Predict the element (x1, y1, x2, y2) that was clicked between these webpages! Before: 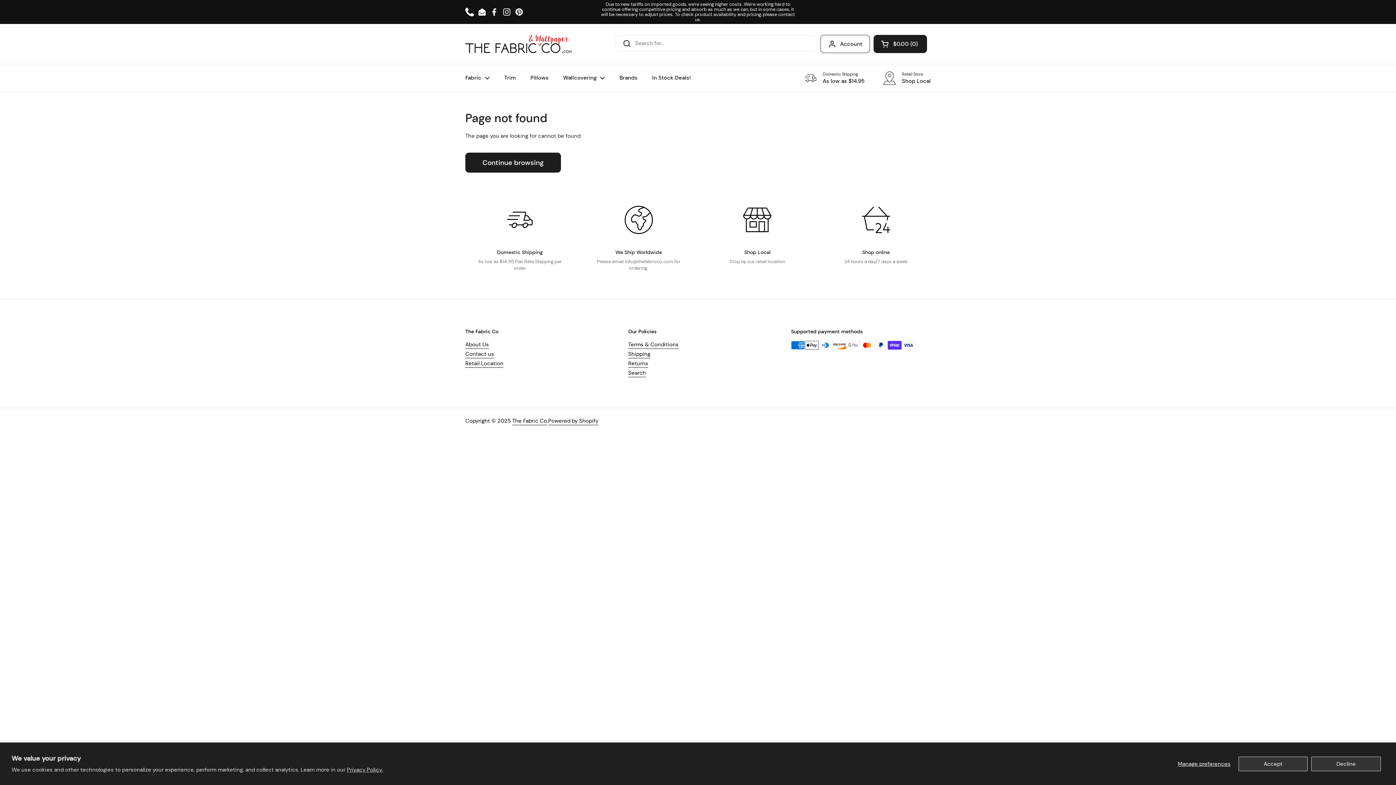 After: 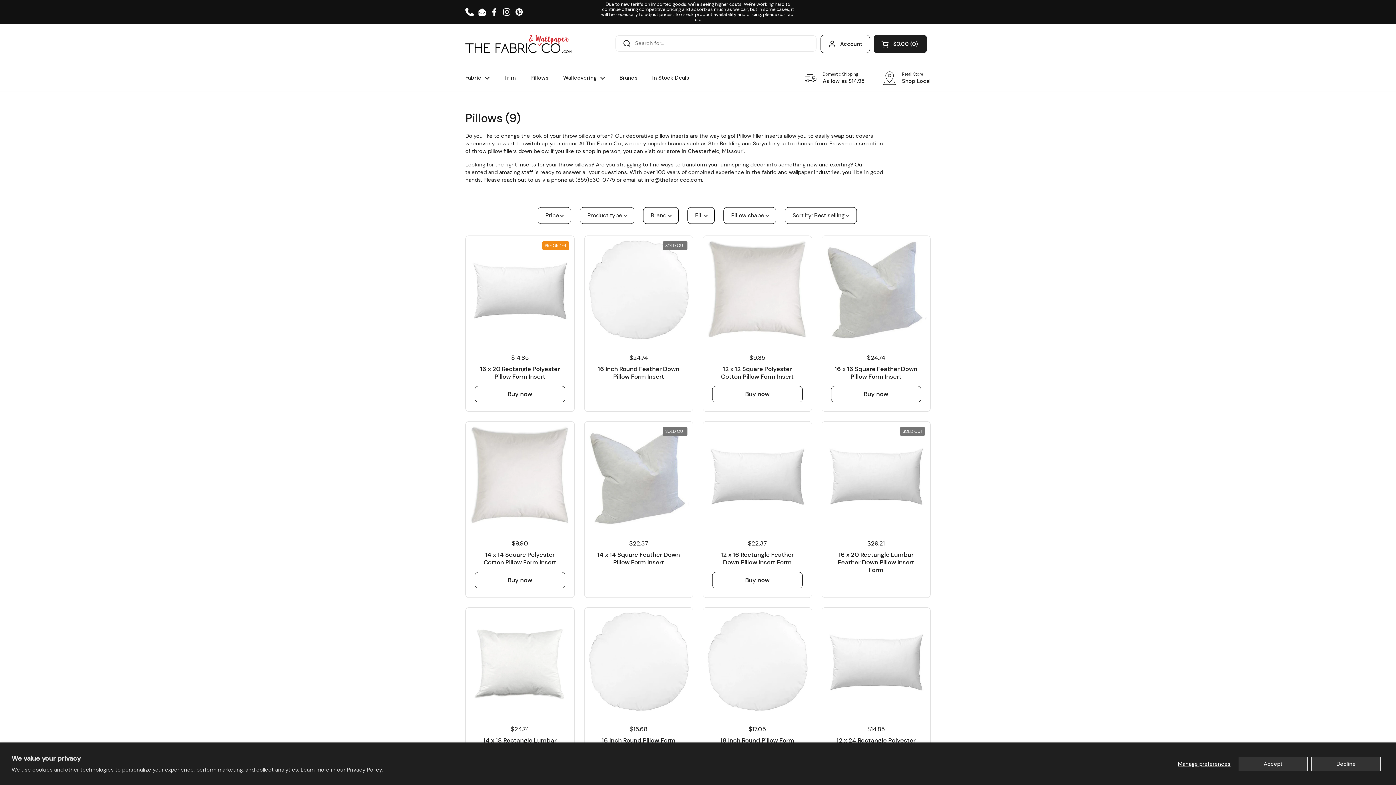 Action: bbox: (523, 69, 556, 86) label: Pillows